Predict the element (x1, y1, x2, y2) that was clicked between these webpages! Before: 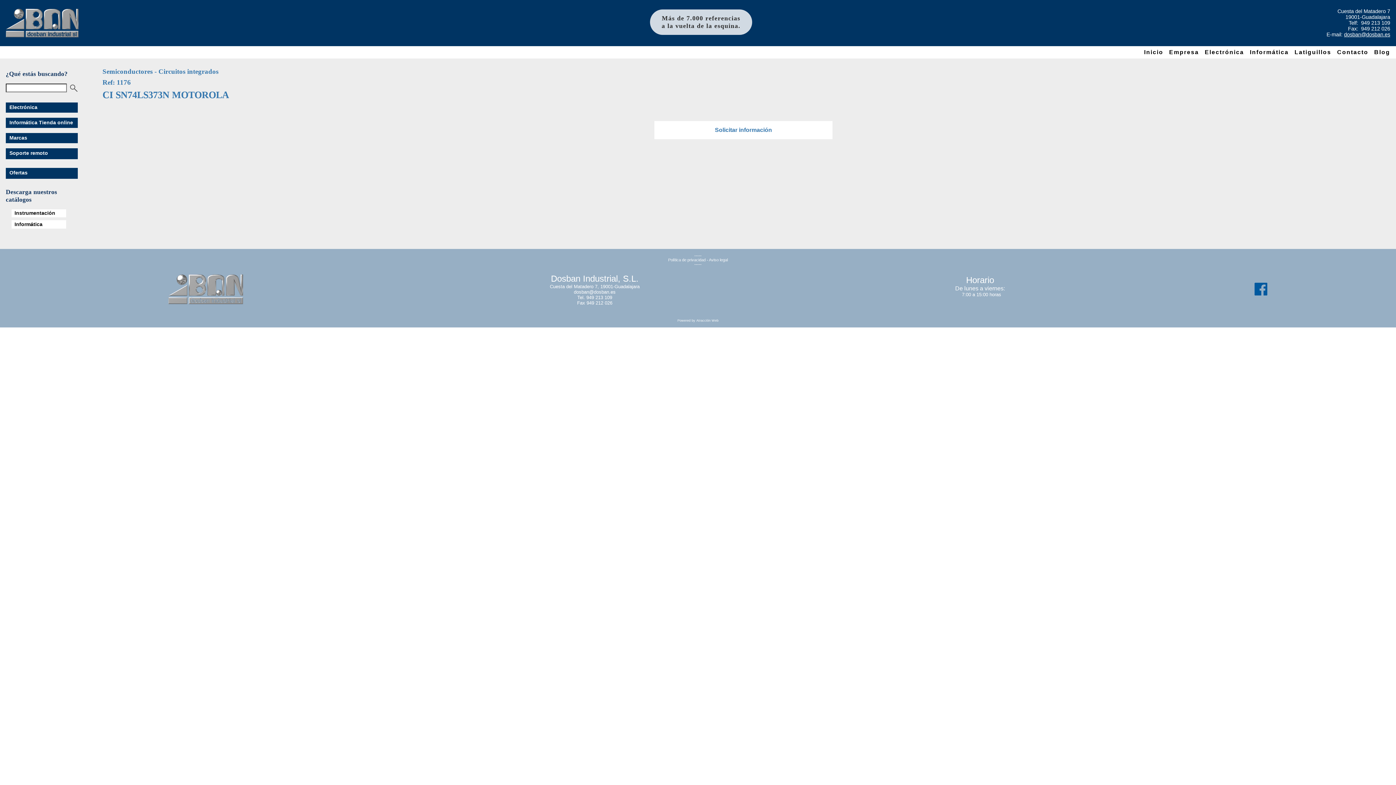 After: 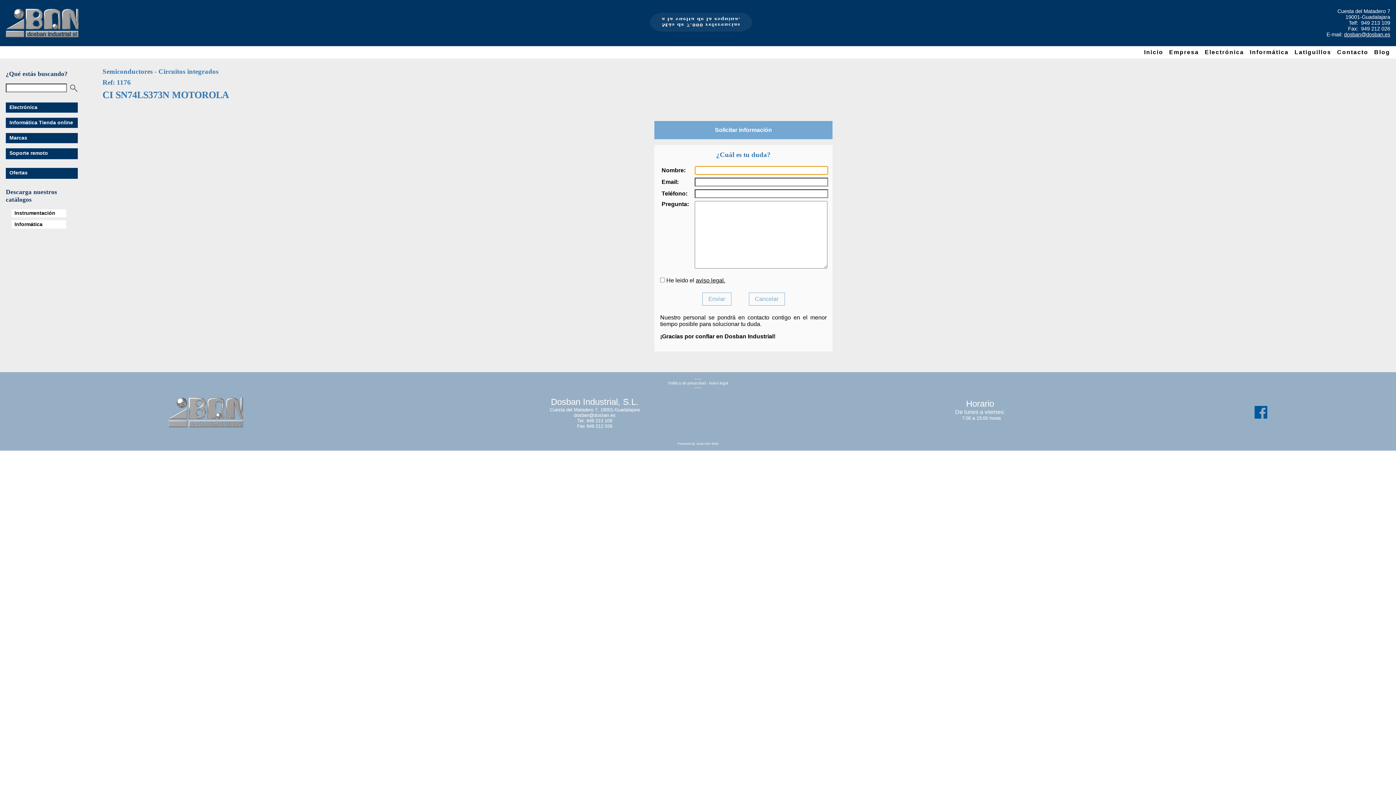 Action: label: Solicitar información bbox: (654, 121, 832, 139)